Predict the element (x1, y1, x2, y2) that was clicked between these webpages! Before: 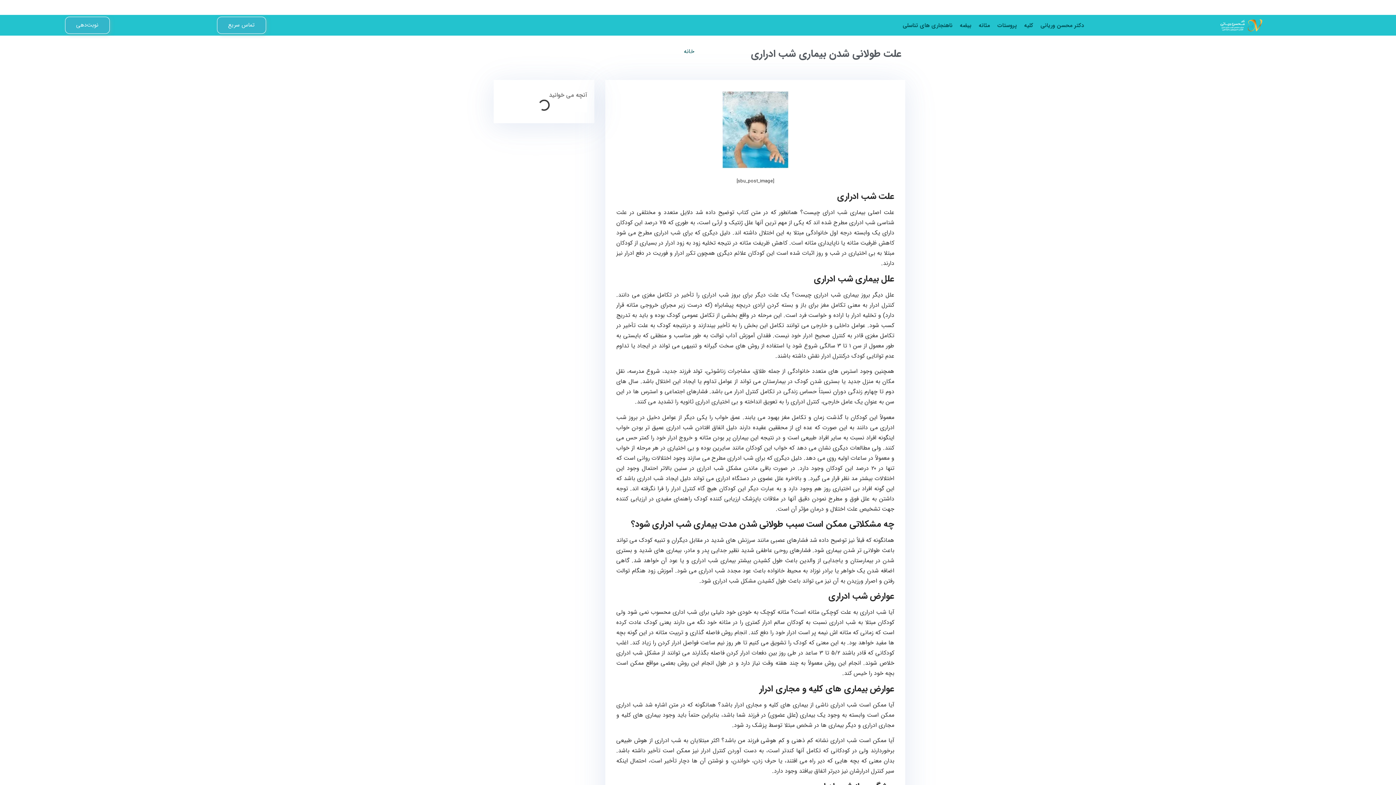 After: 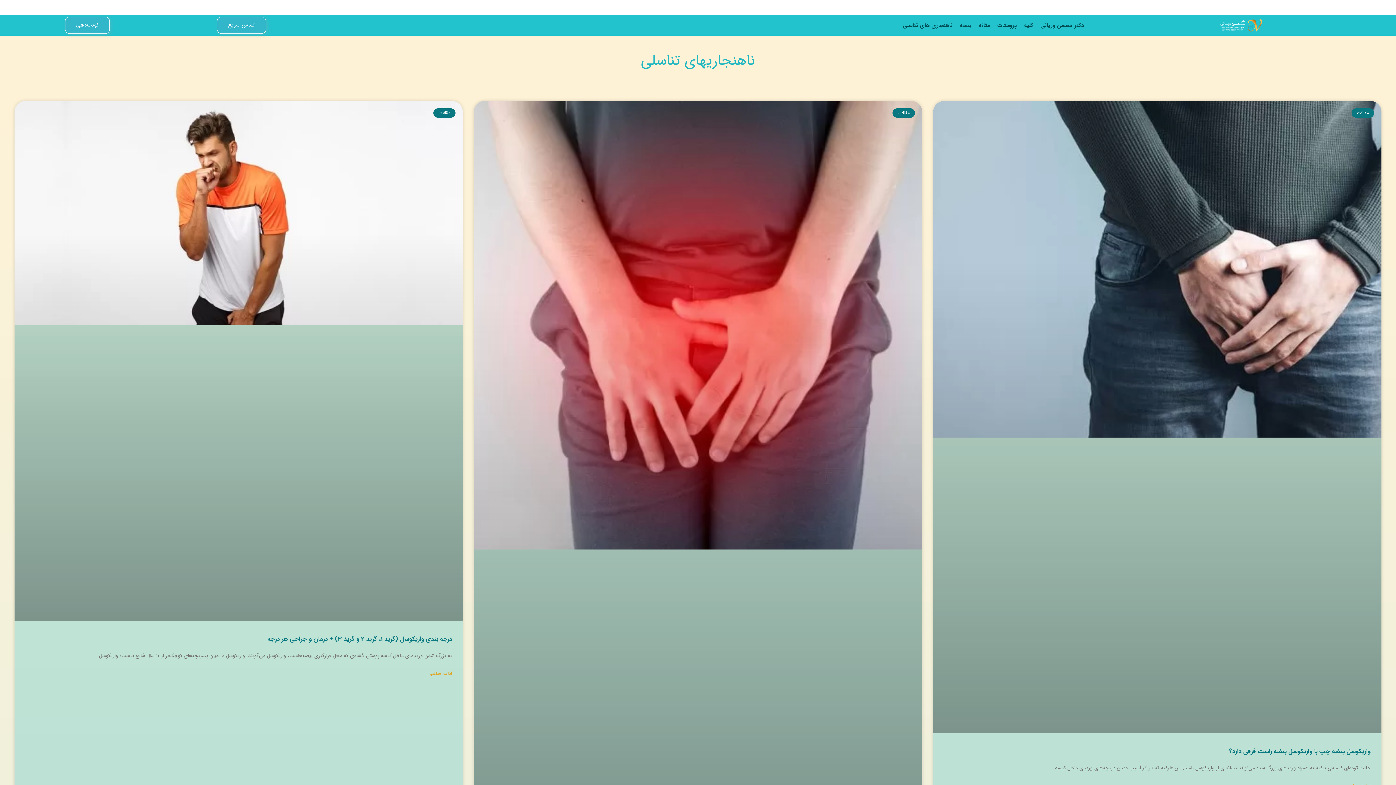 Action: label: ناهنجاری های تناسلی bbox: (899, 16, 956, 33)